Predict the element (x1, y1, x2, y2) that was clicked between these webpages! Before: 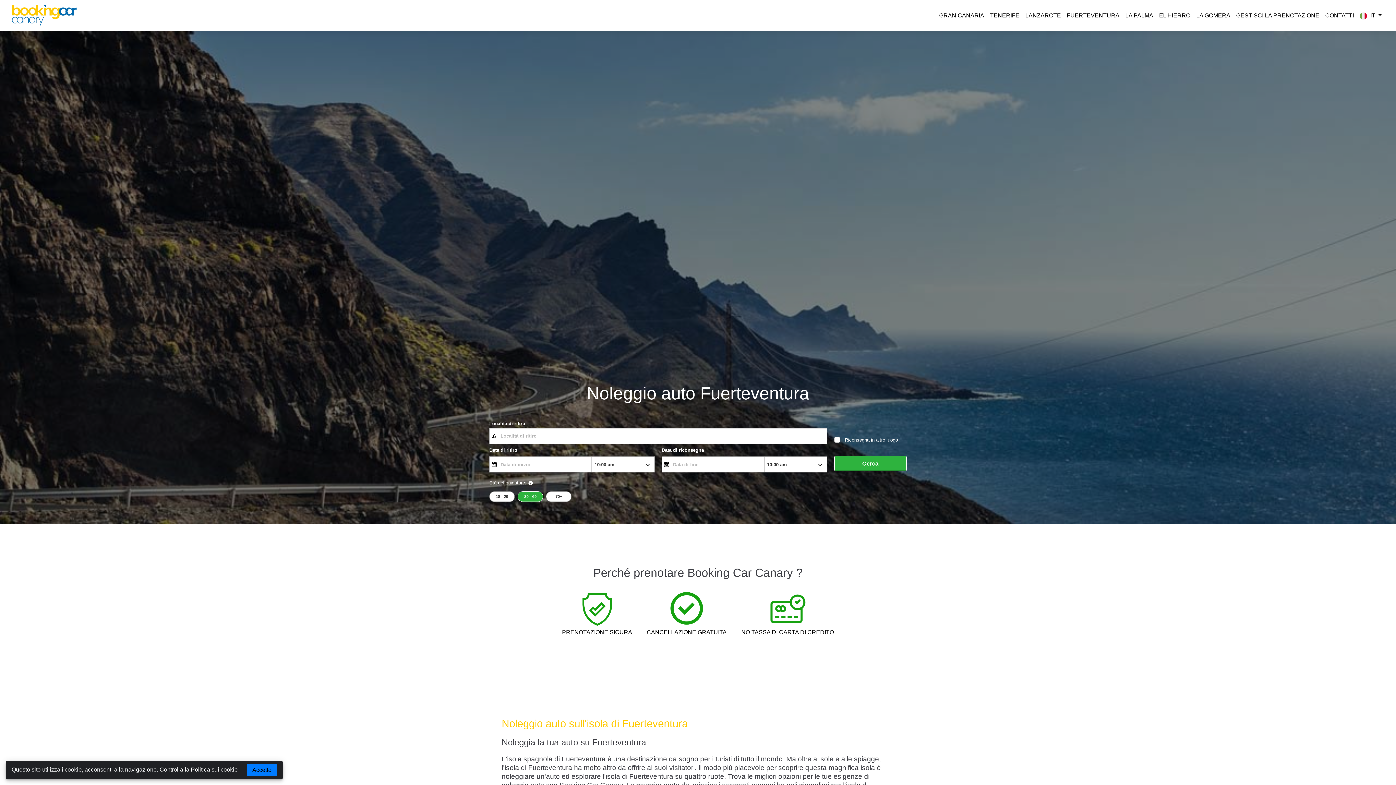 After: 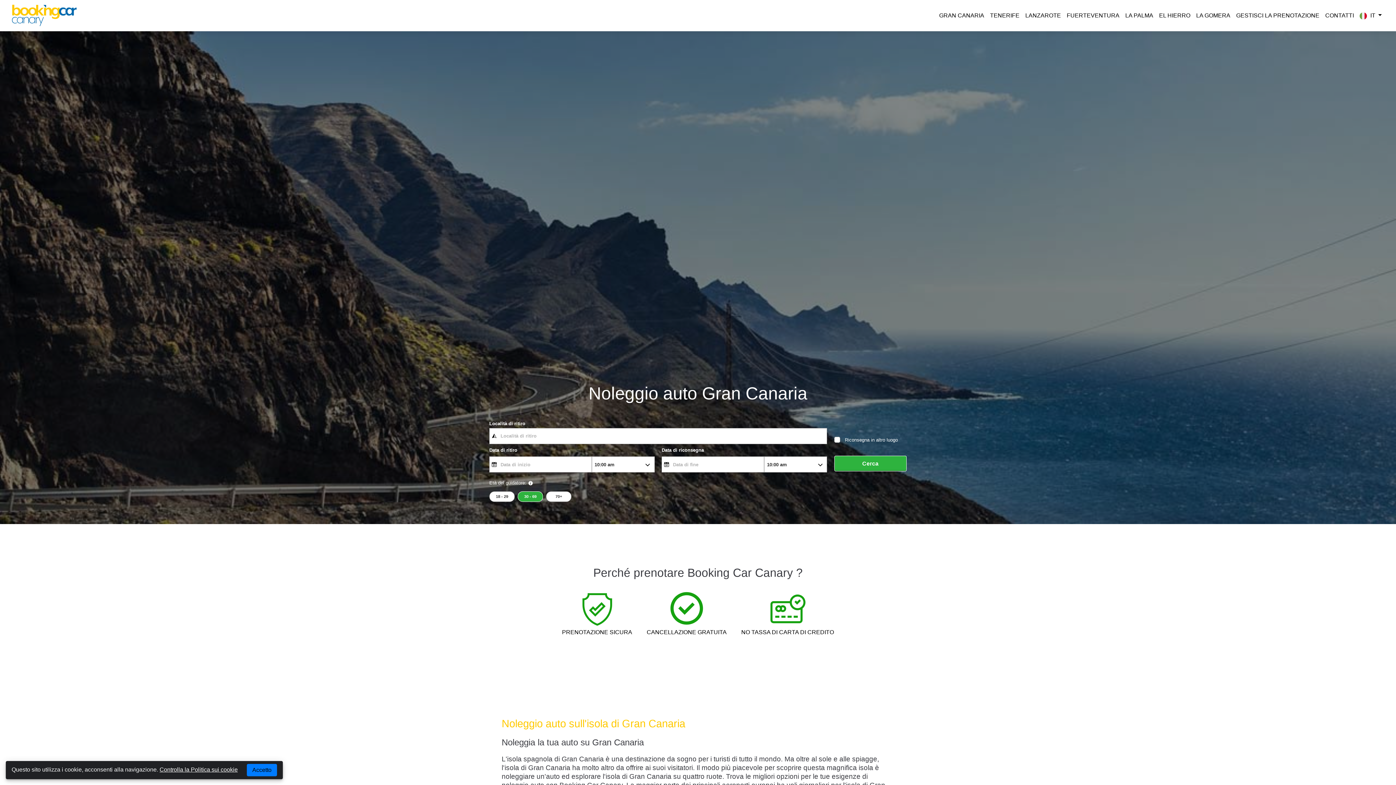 Action: bbox: (936, 8, 987, 22) label: GRAN CANARIA